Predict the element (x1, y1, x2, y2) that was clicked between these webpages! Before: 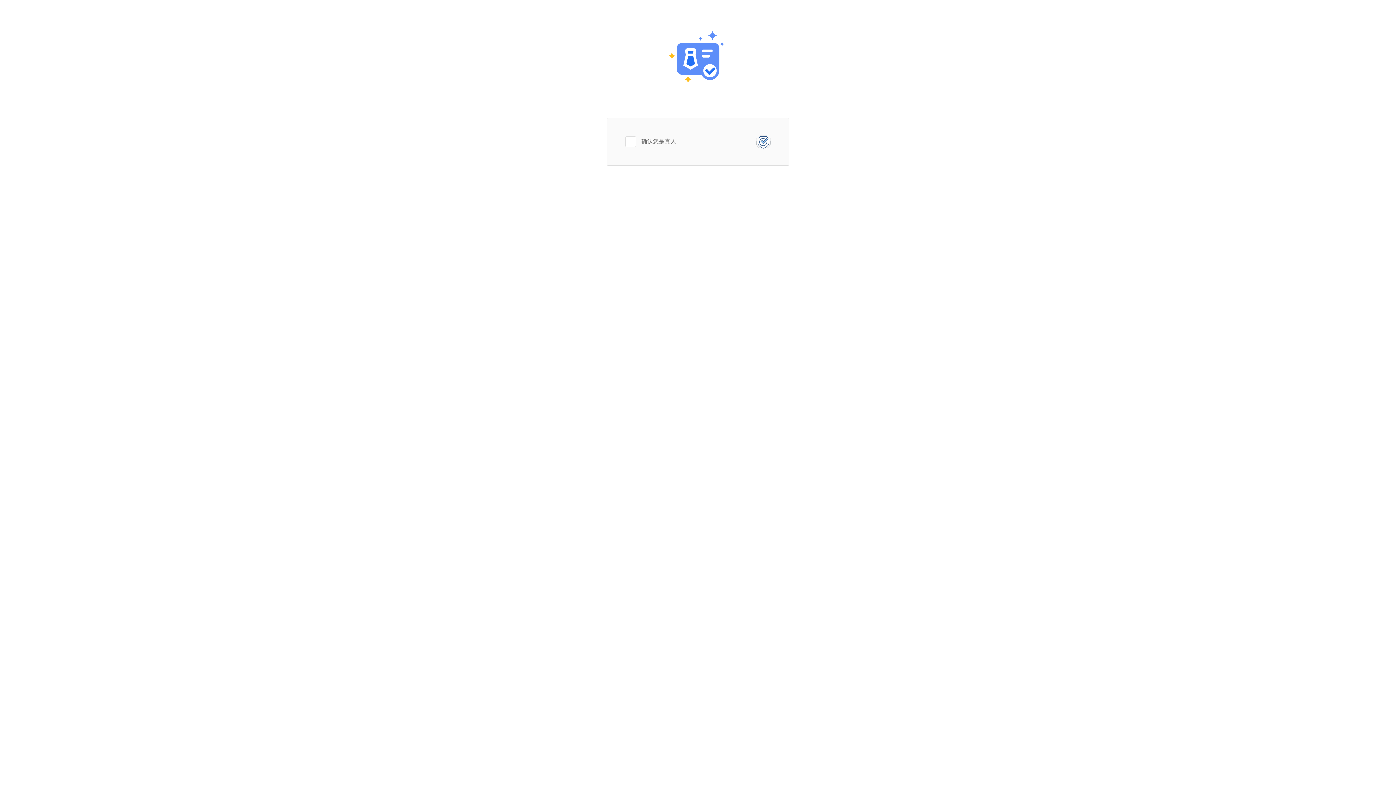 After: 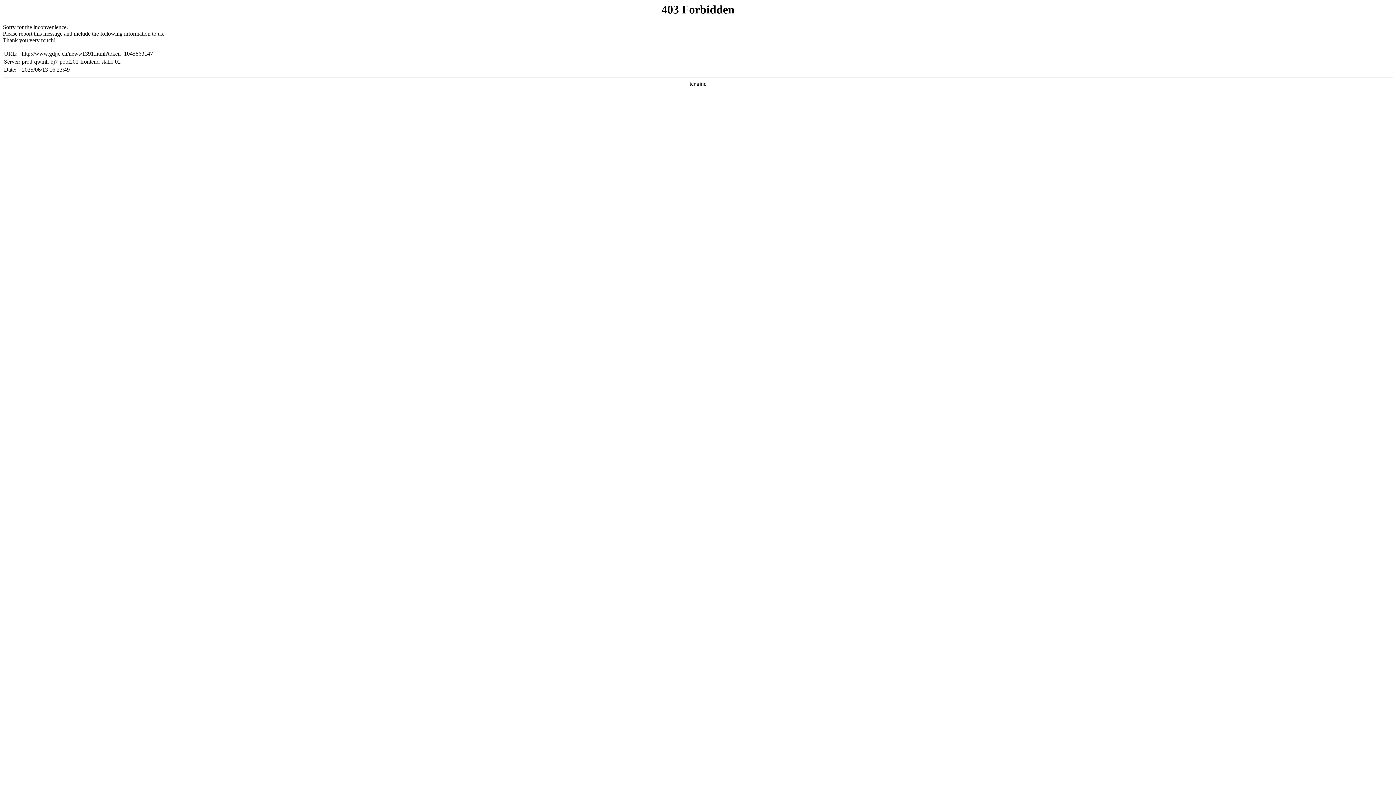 Action: bbox: (625, 136, 636, 147)